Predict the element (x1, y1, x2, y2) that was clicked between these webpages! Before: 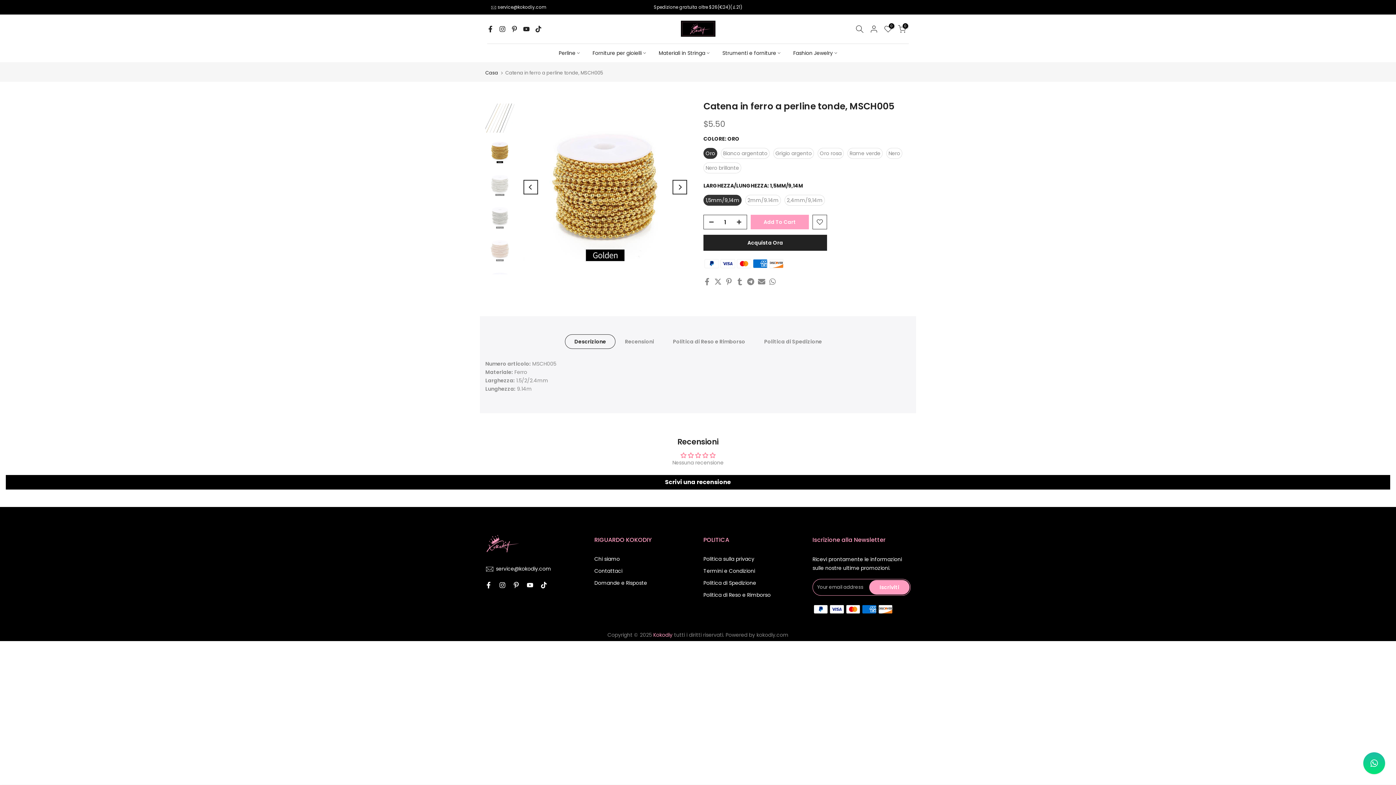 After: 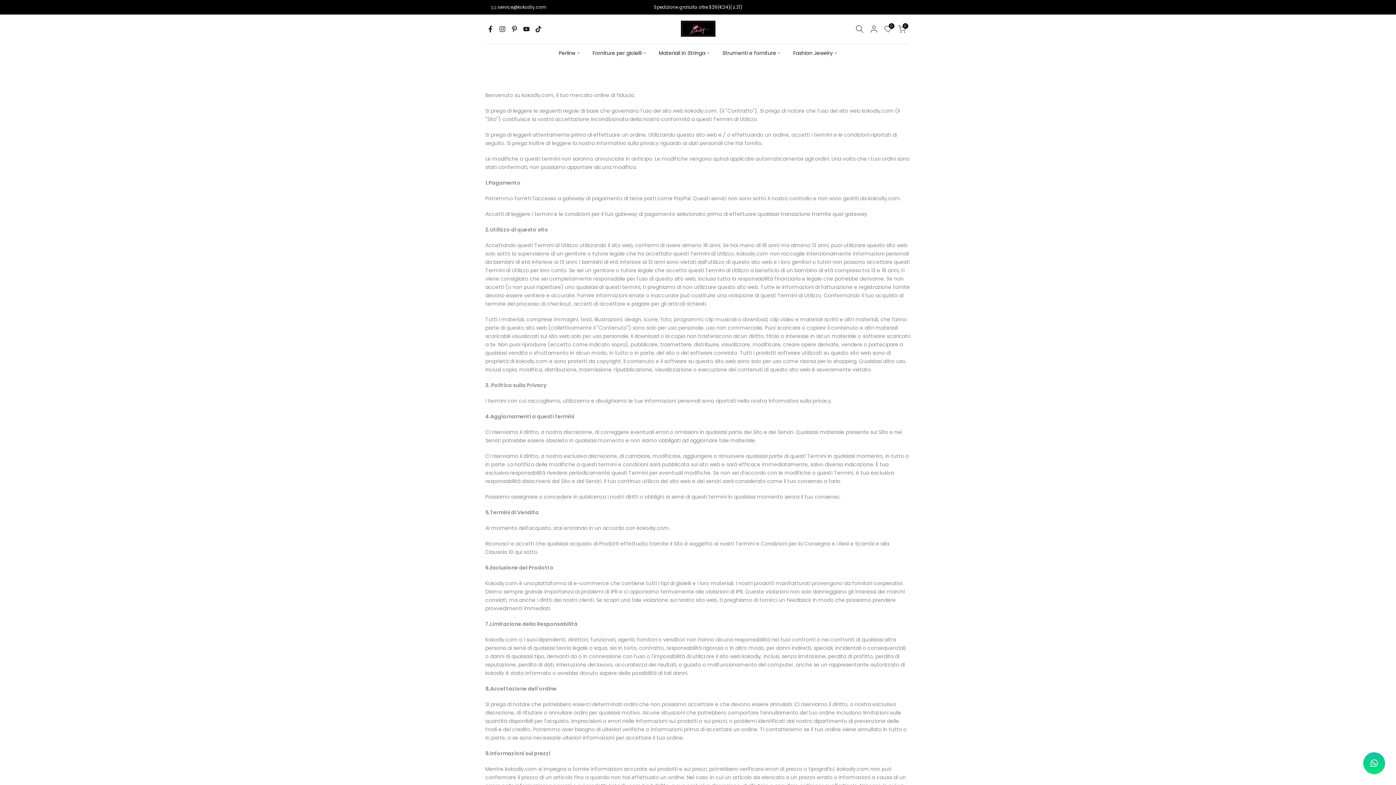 Action: bbox: (703, 567, 755, 574) label: Termini e Condizioni